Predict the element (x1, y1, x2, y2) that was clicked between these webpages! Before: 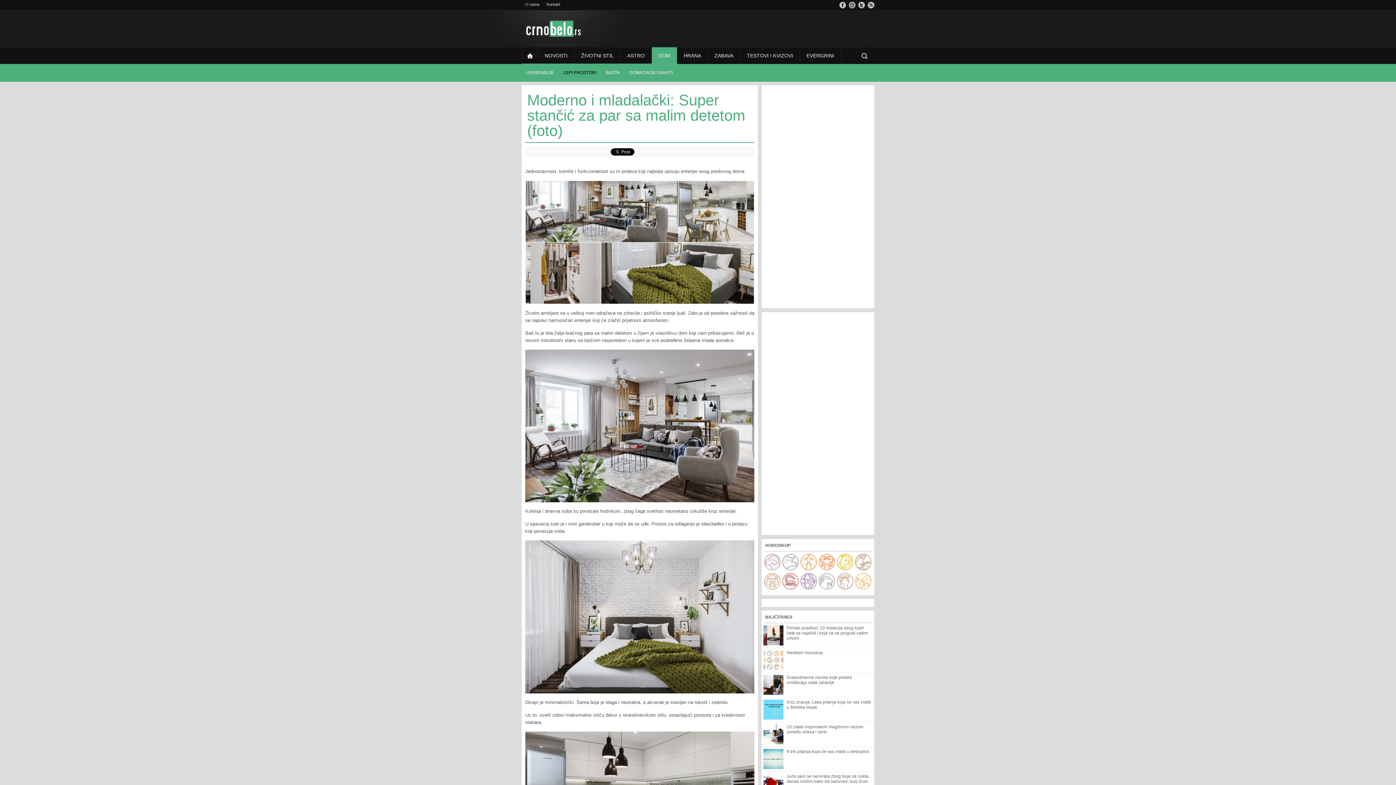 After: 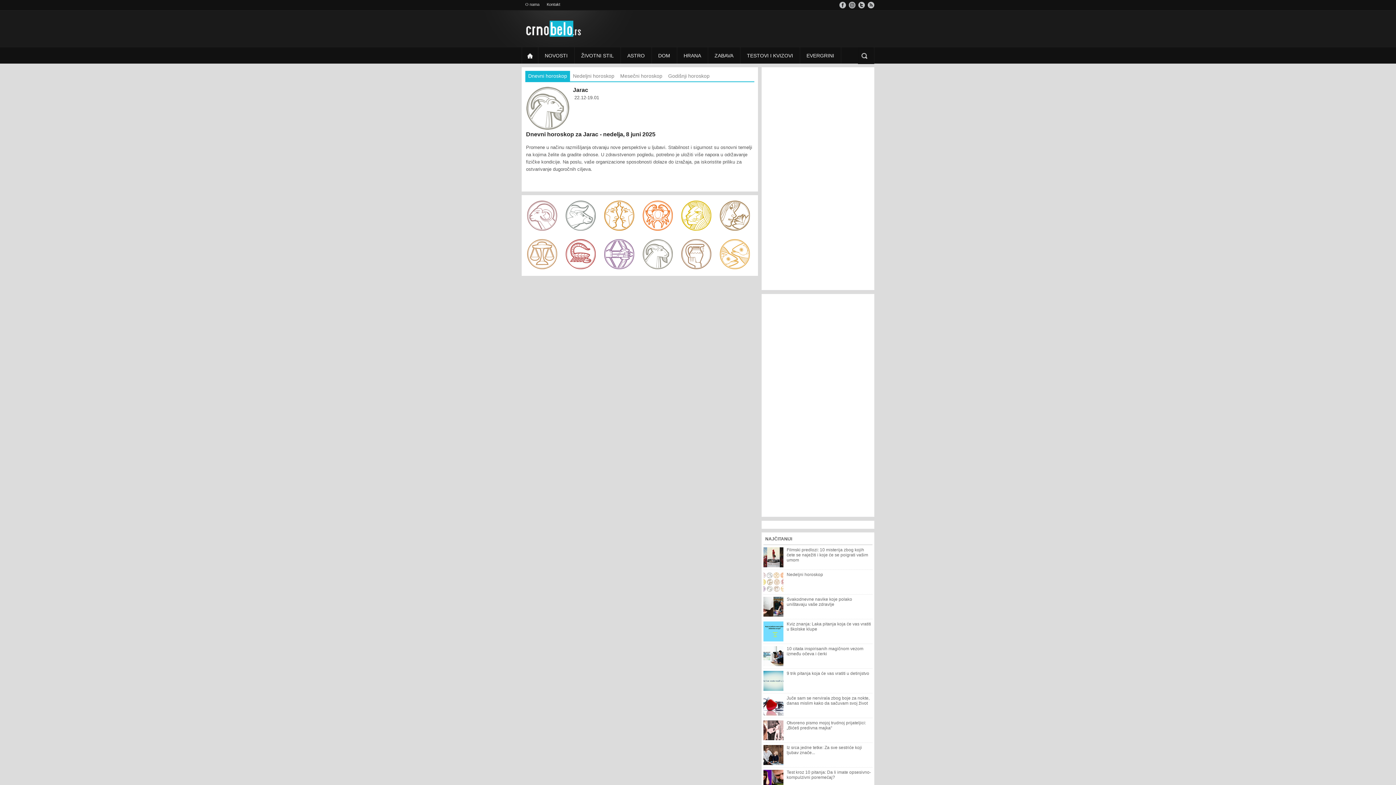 Action: bbox: (818, 572, 836, 590)